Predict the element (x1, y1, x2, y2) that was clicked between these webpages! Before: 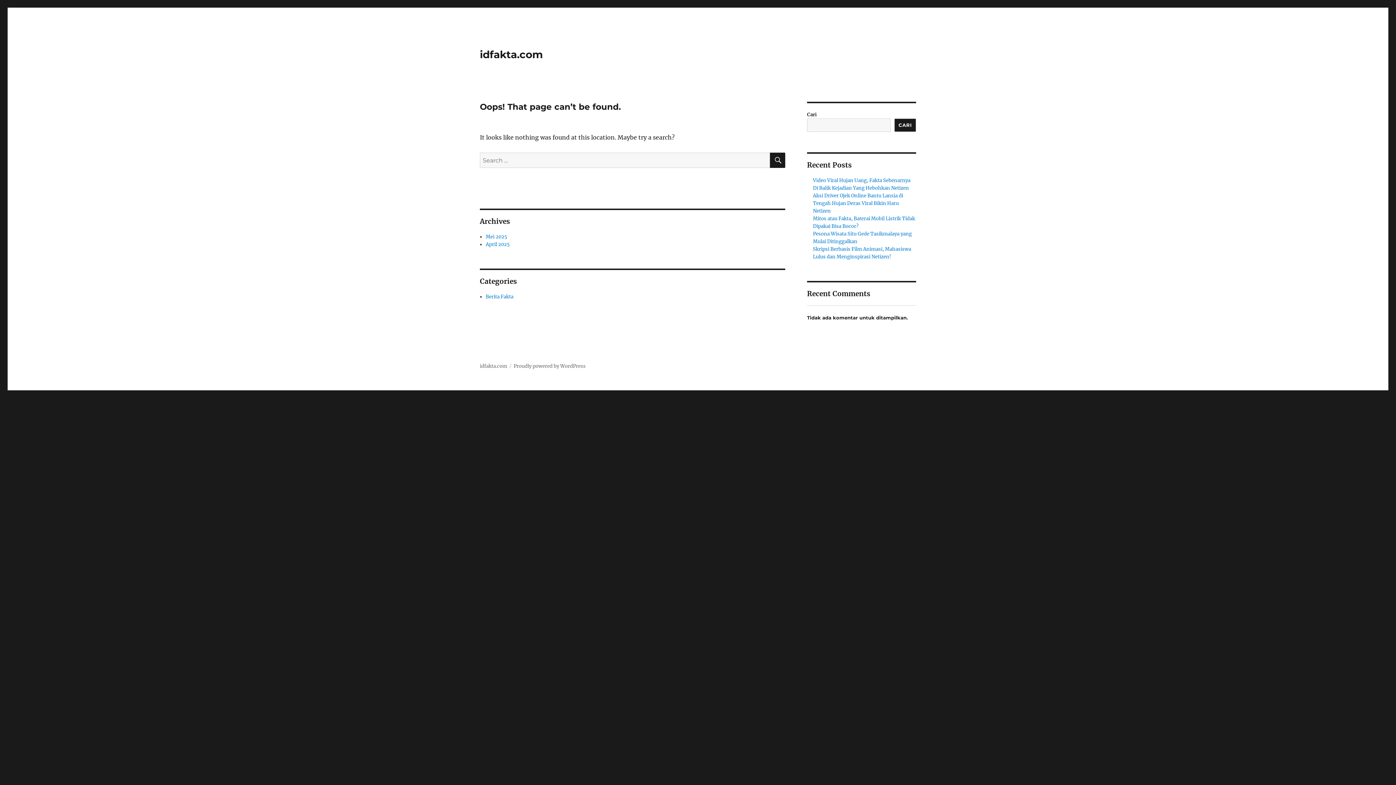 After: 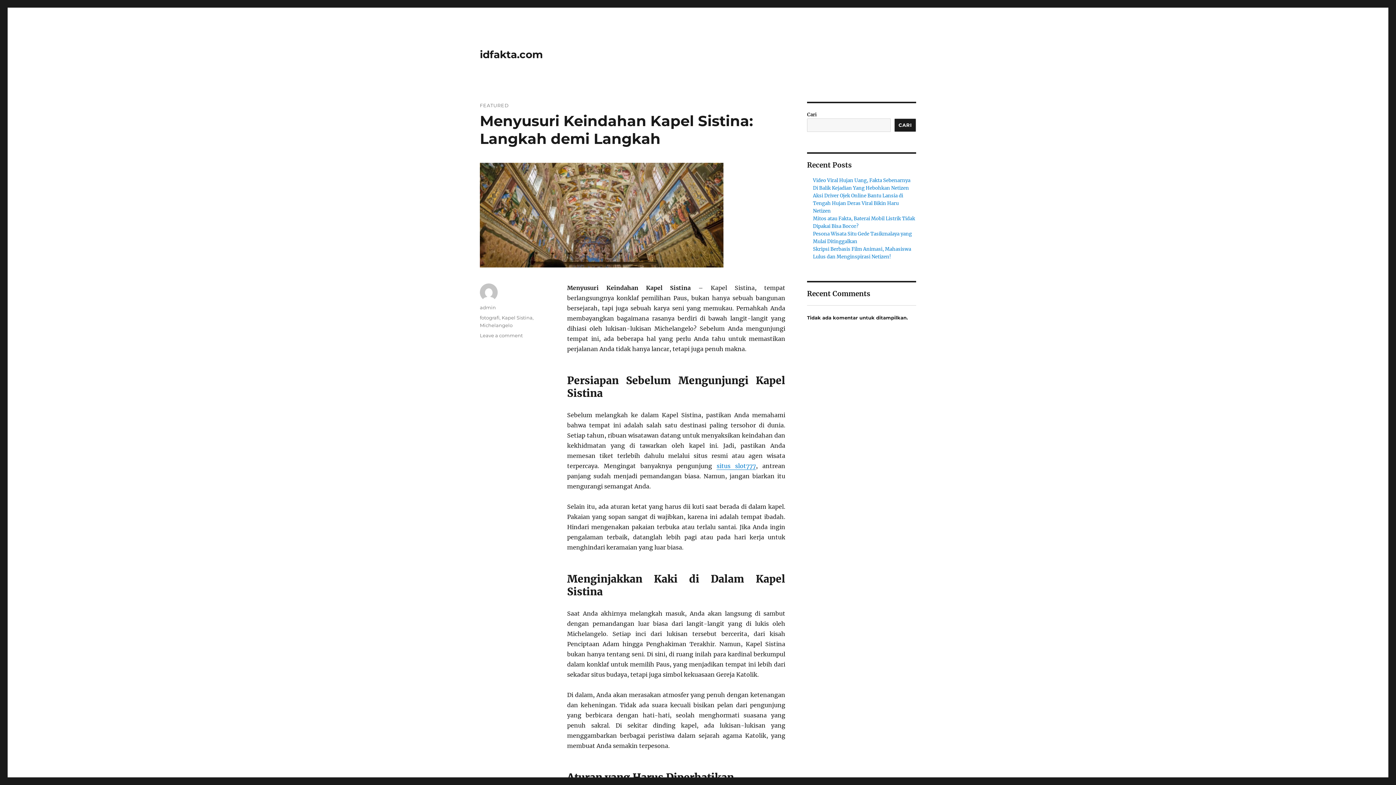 Action: bbox: (480, 48, 542, 60) label: idfakta.com